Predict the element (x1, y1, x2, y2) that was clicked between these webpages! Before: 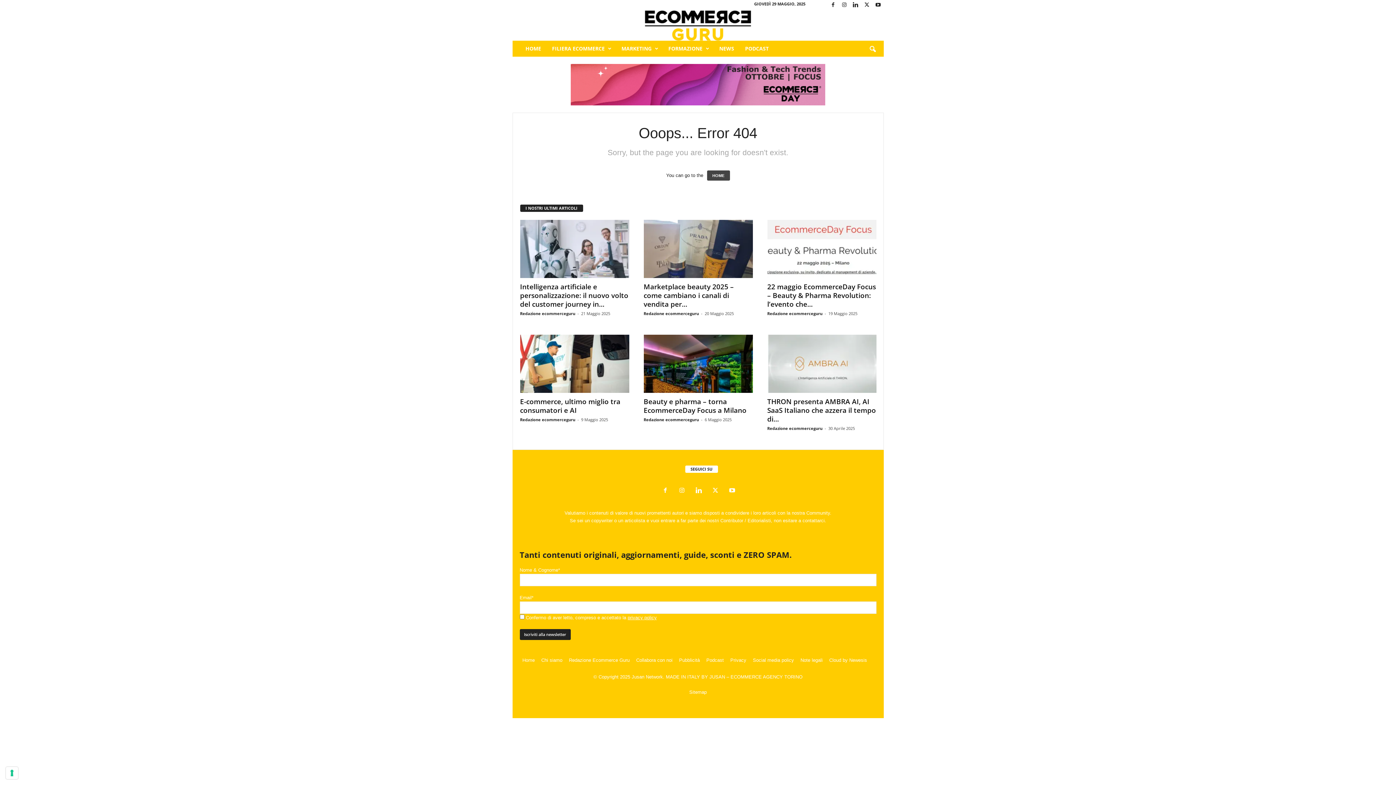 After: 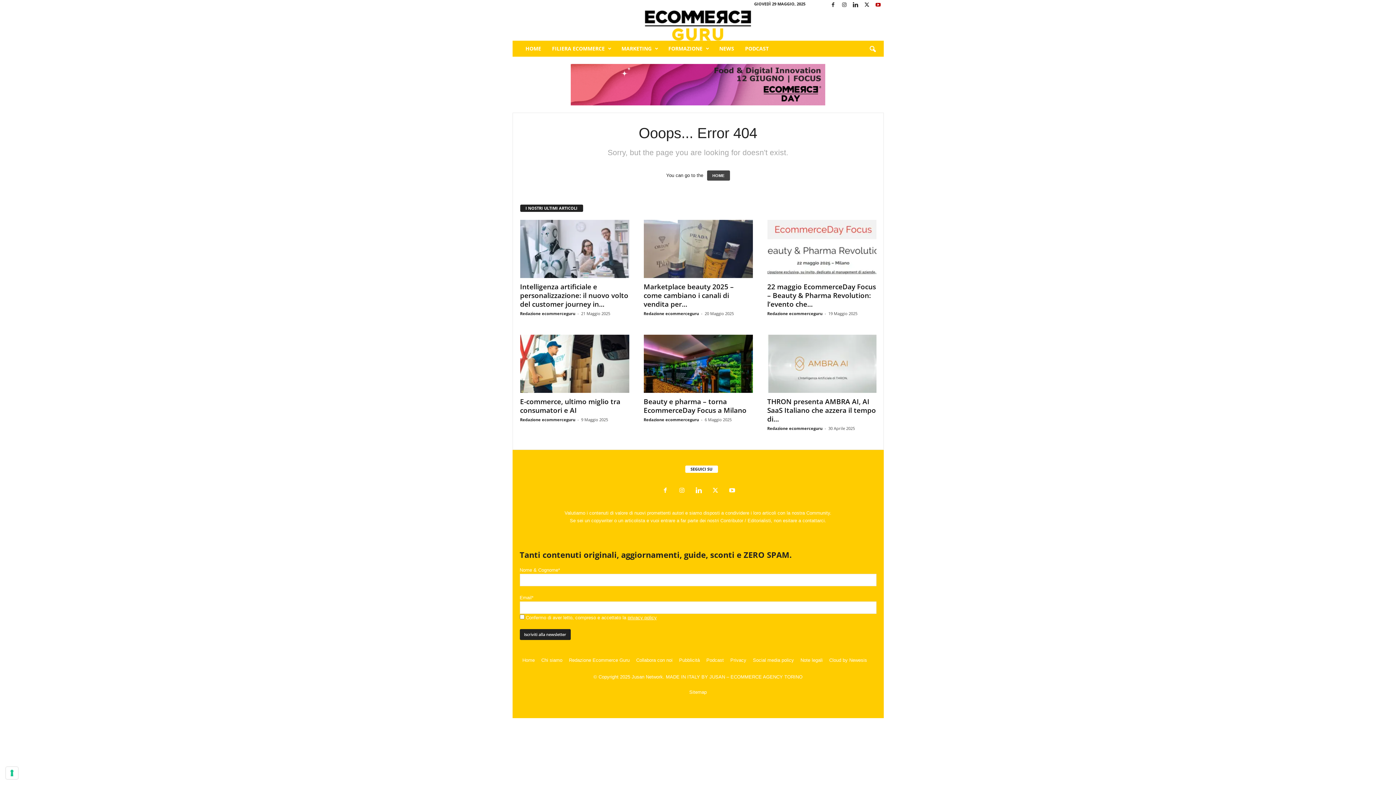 Action: bbox: (874, 0, 882, 10)